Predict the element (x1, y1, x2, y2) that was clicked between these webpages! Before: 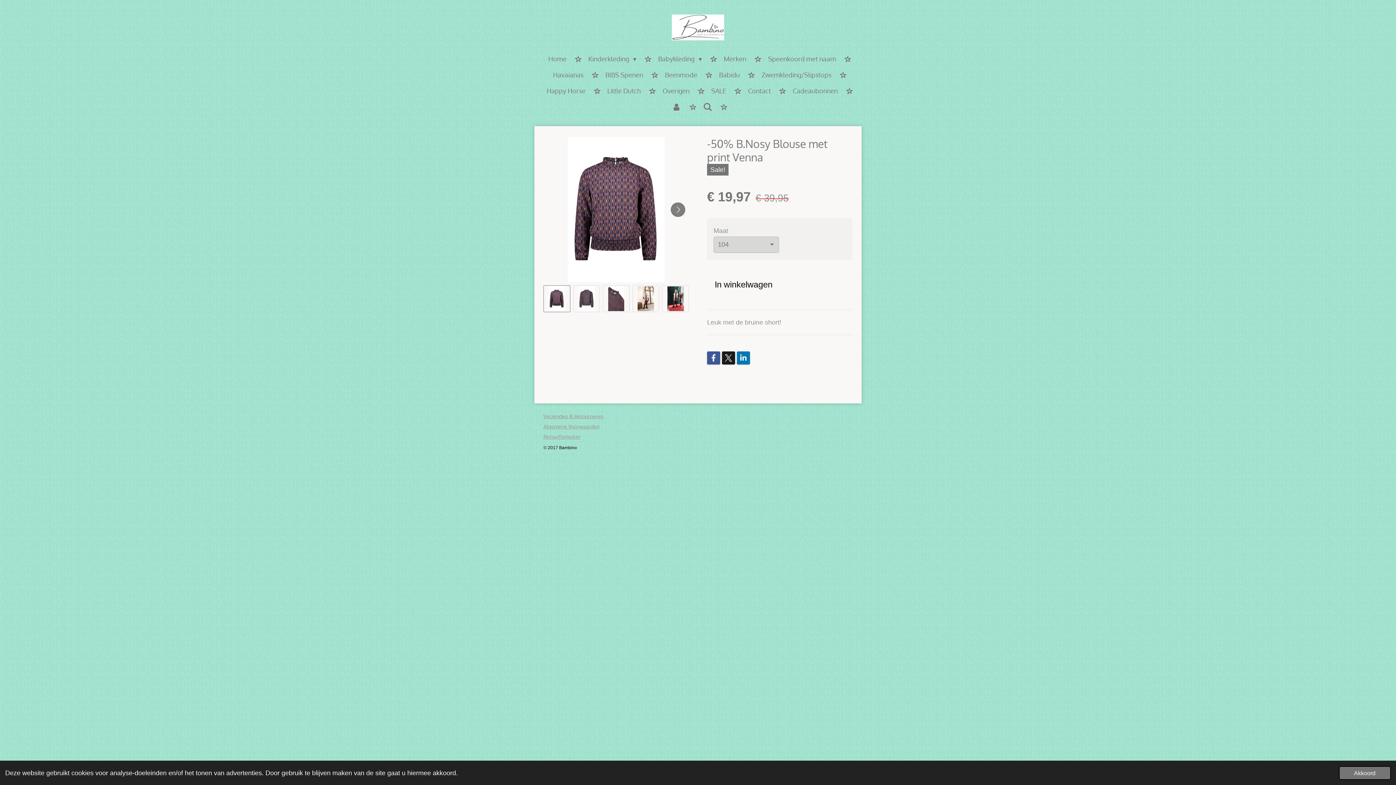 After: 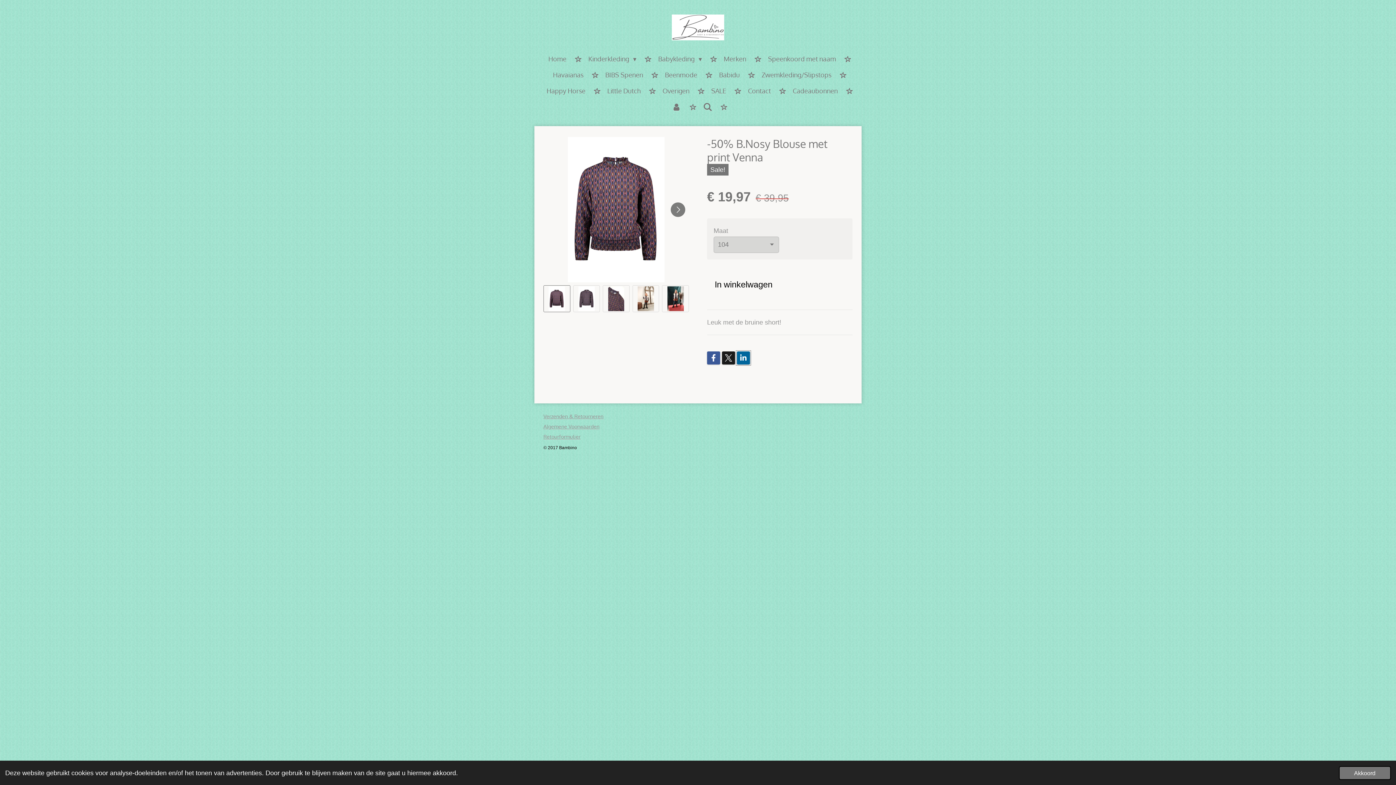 Action: bbox: (737, 351, 750, 364)